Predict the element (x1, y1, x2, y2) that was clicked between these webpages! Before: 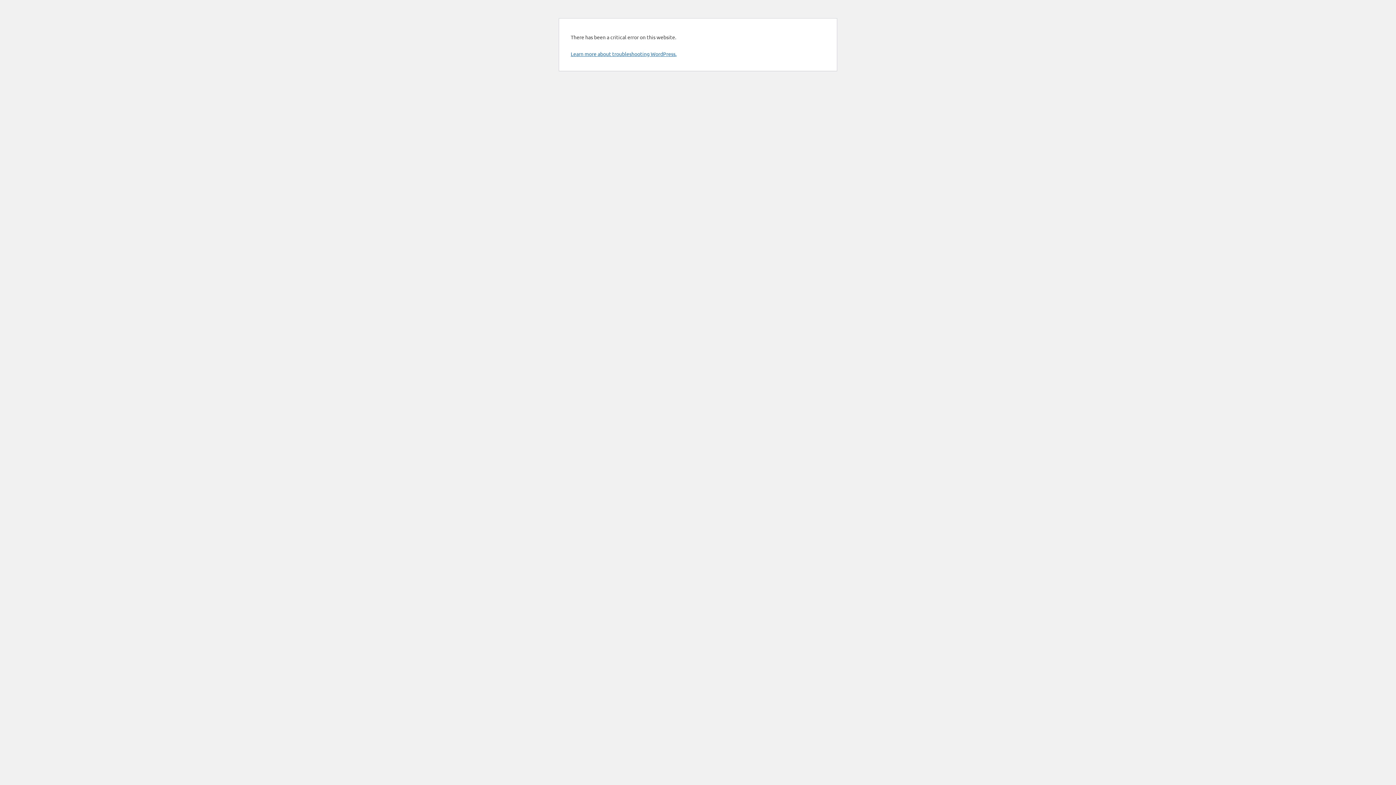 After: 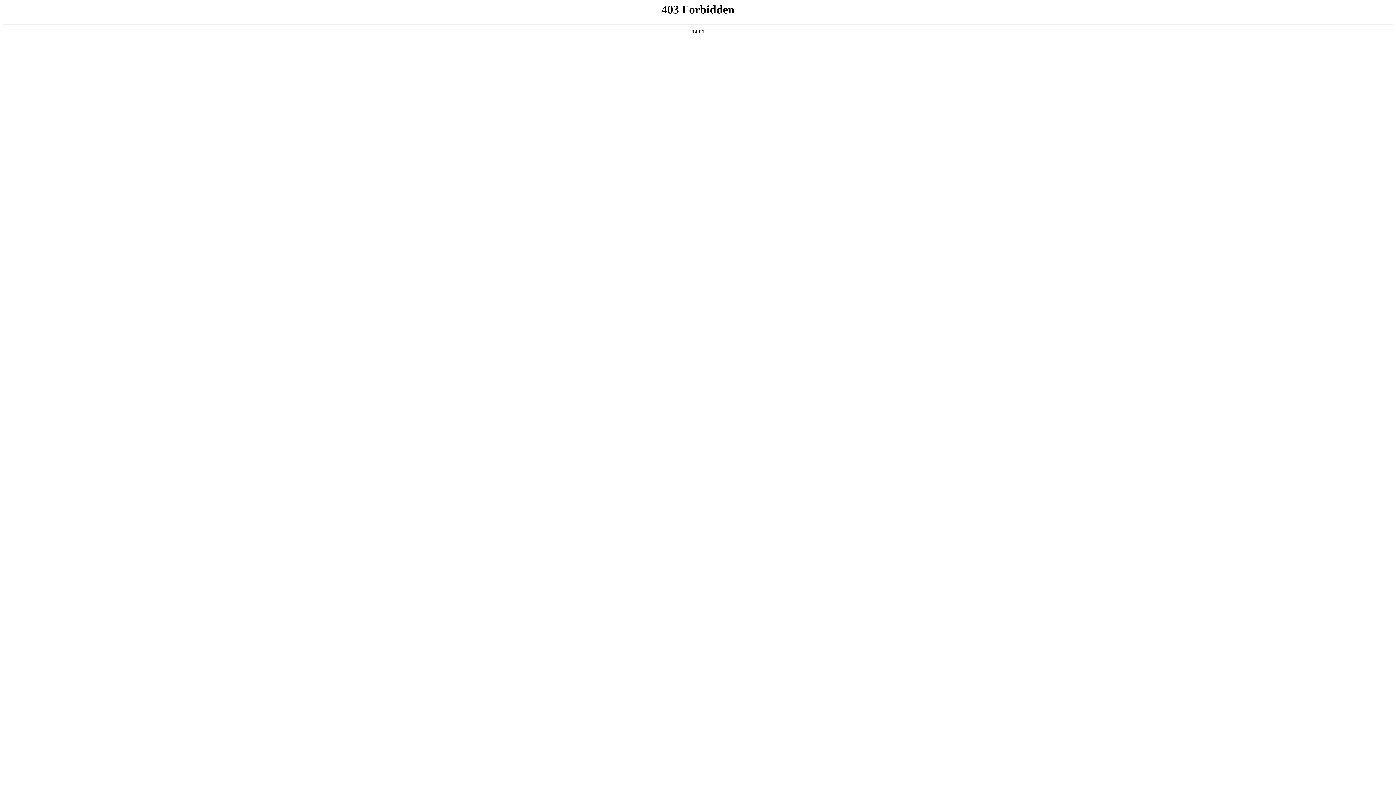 Action: bbox: (570, 50, 676, 57) label: Learn more about troubleshooting WordPress.